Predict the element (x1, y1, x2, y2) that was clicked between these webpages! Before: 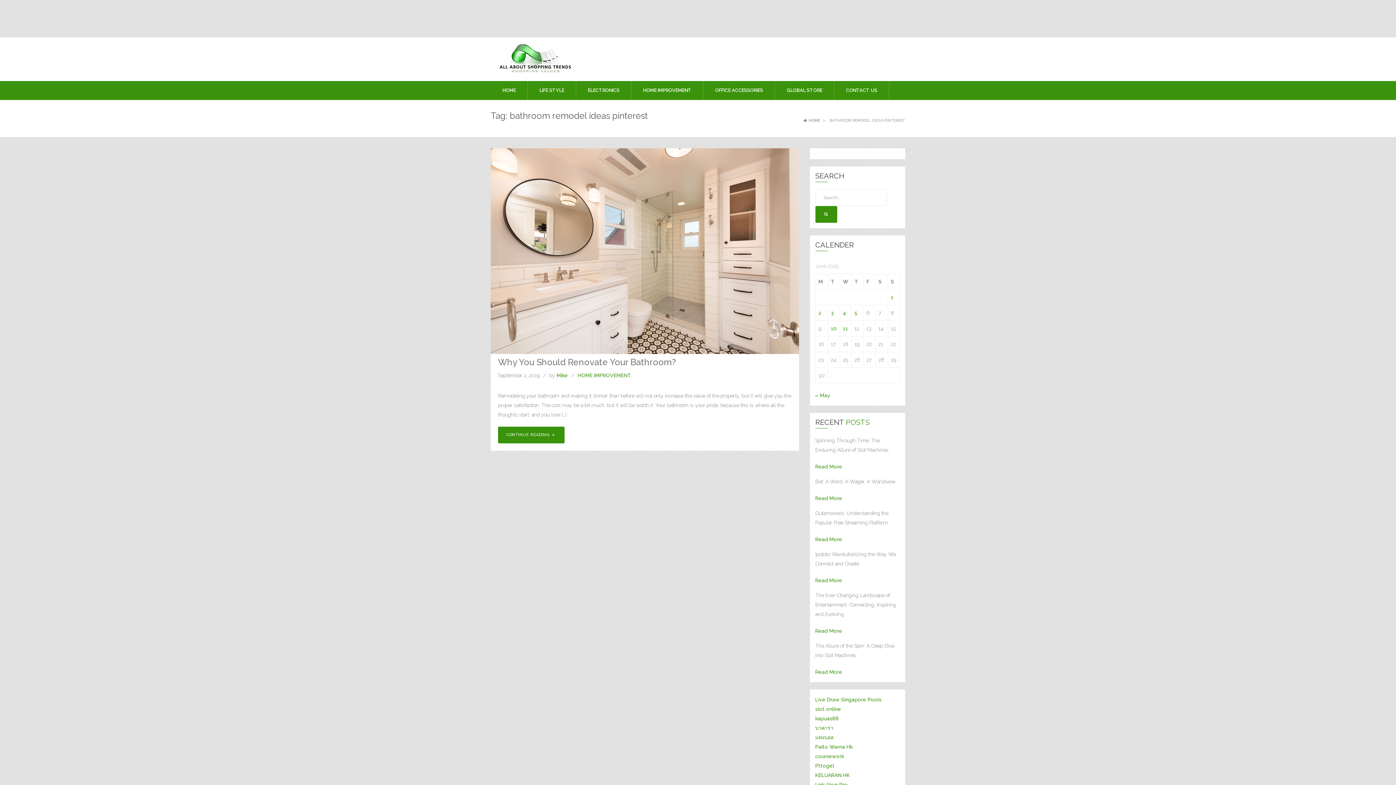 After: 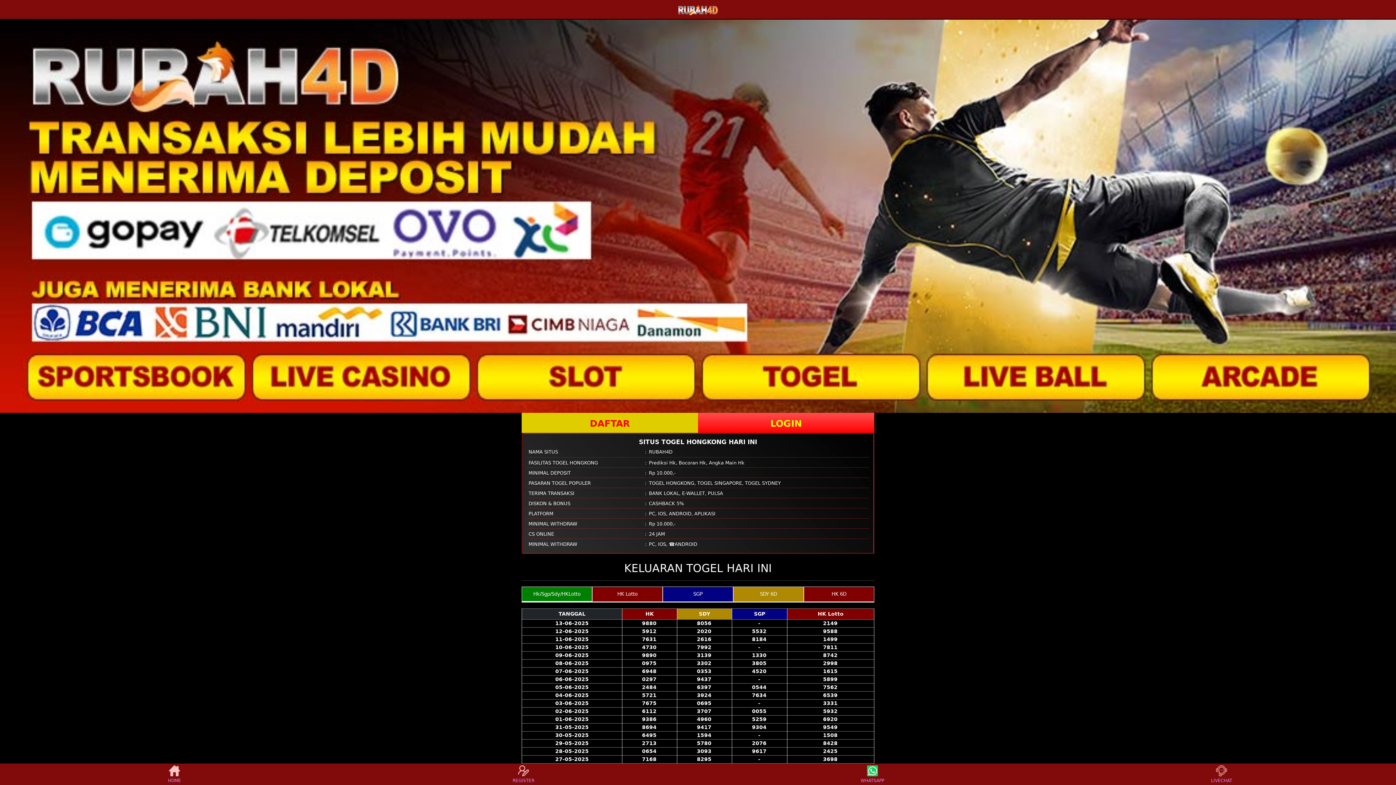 Action: bbox: (815, 772, 850, 778) label: KELUARAN HK